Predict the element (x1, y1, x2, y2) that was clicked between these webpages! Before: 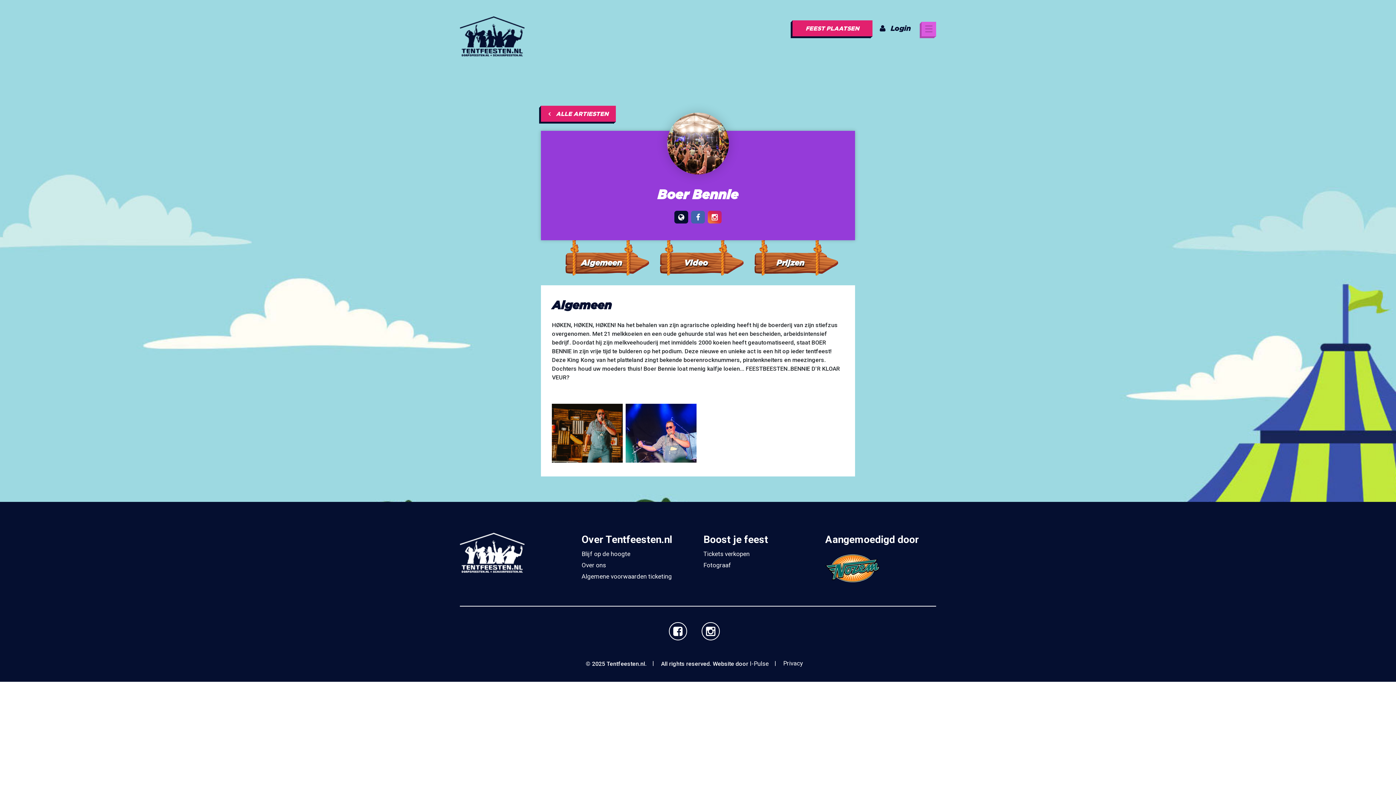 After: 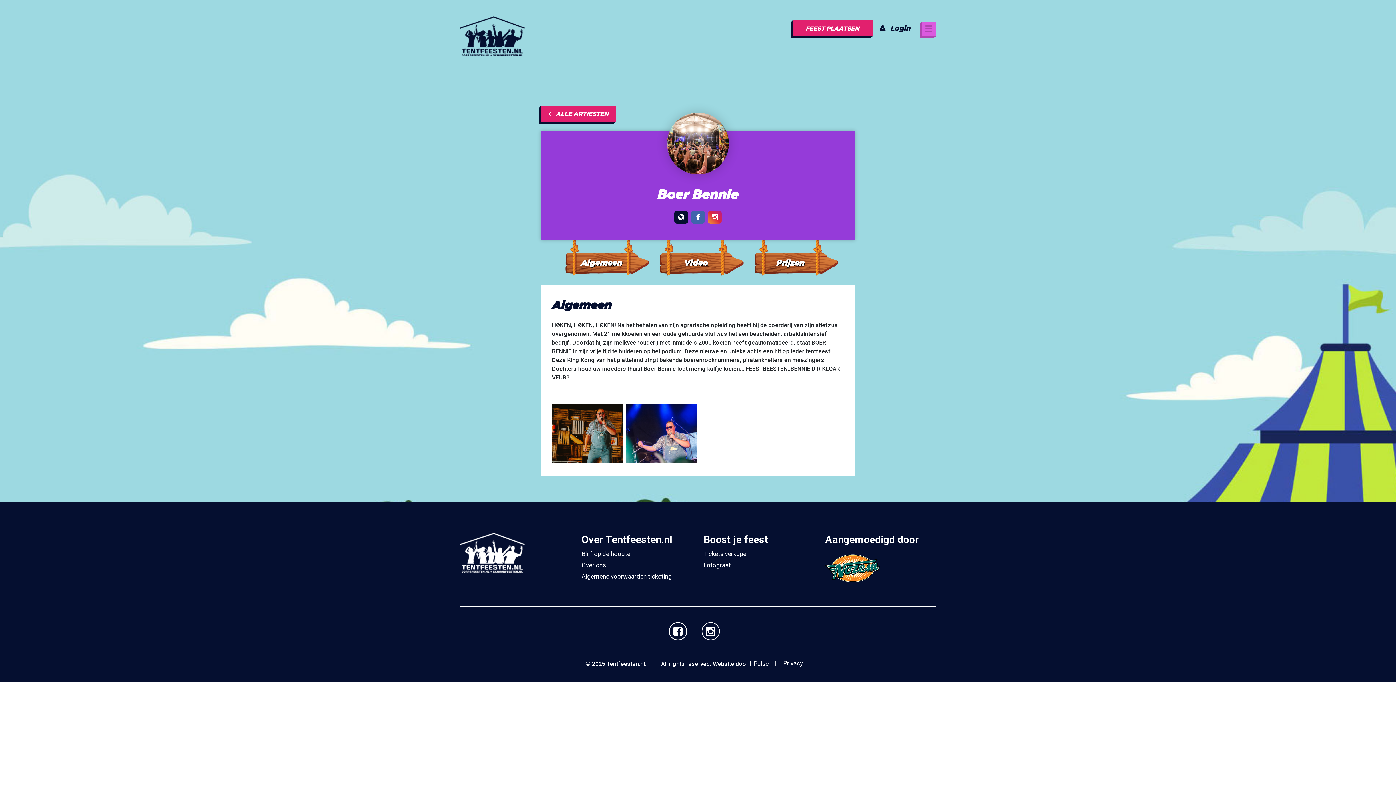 Action: bbox: (674, 210, 688, 223)